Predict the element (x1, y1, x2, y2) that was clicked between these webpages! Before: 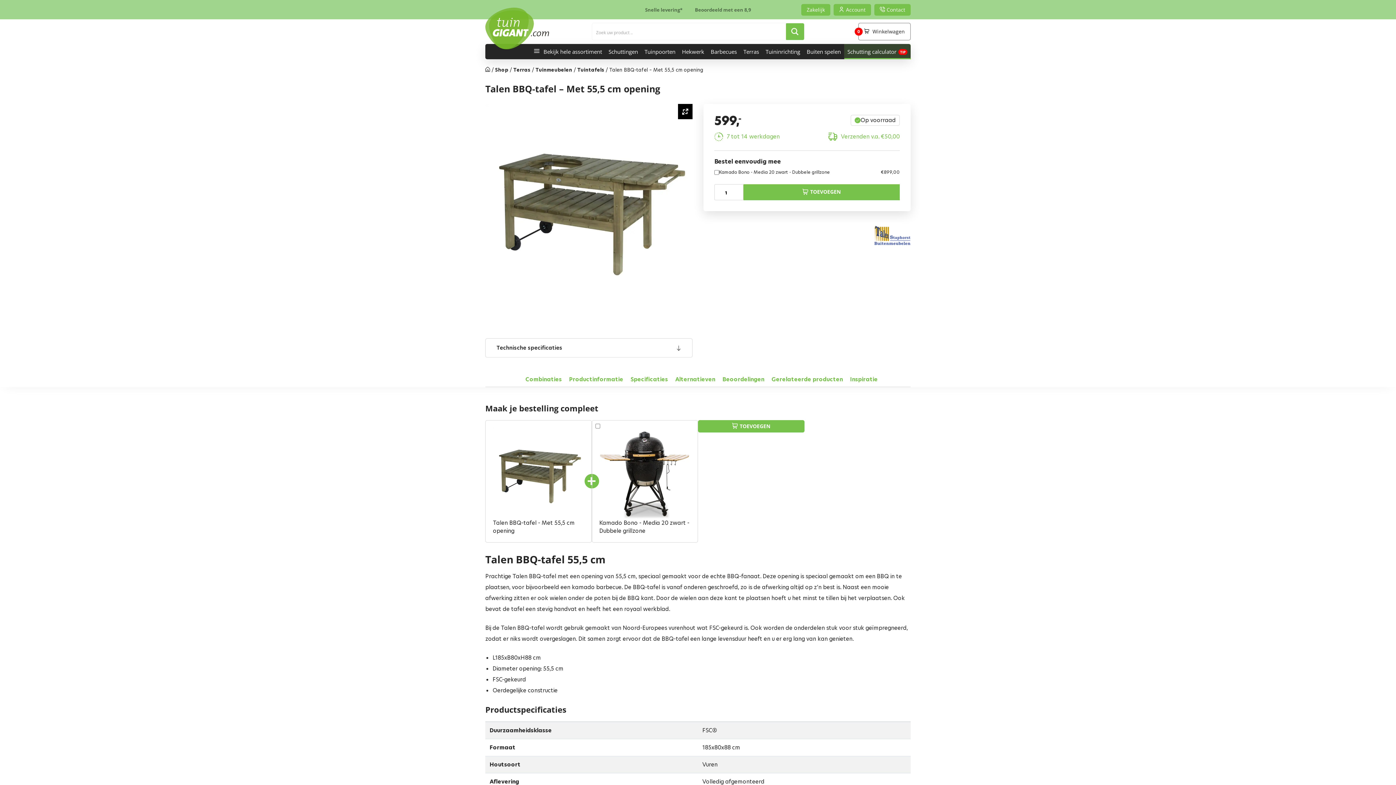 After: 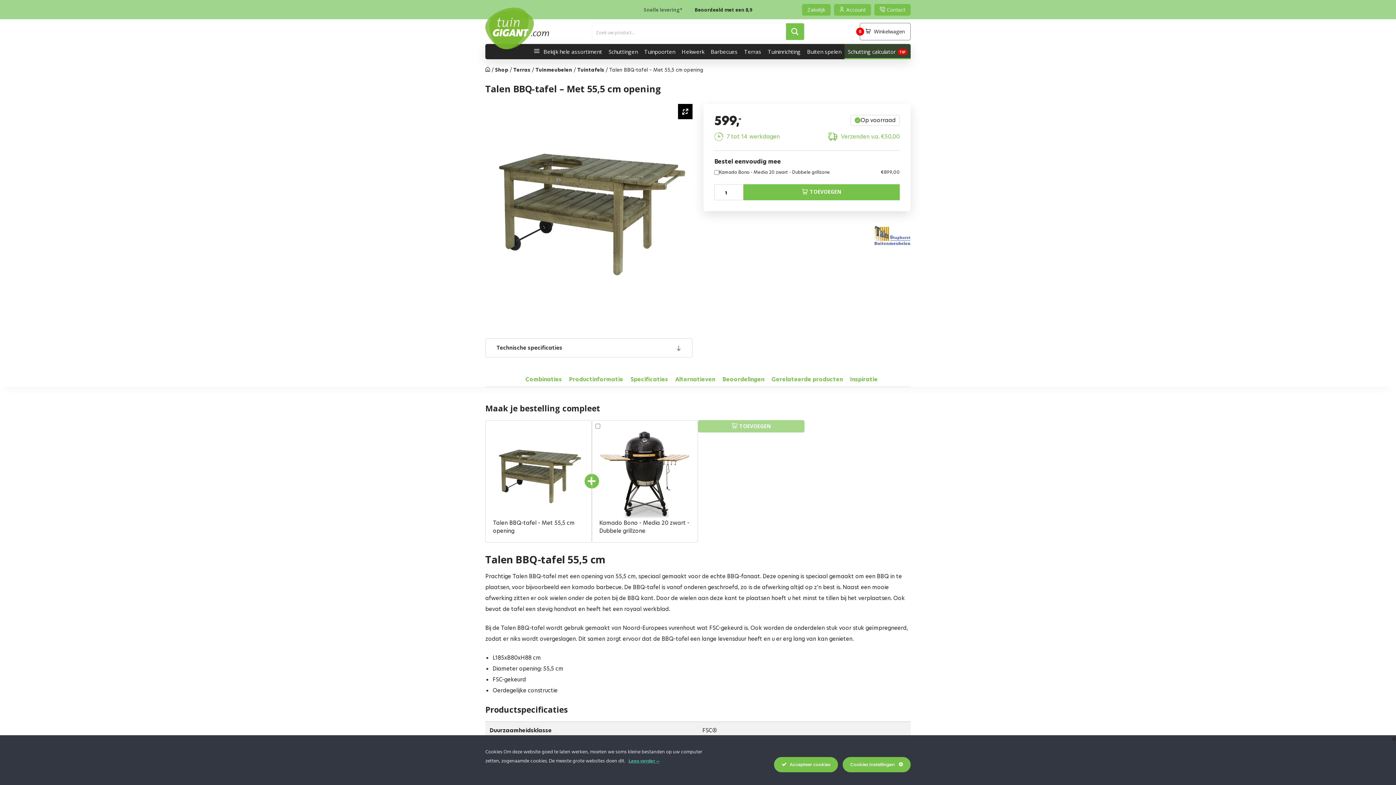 Action: label: Beoordeeld met een 8,9 bbox: (695, 6, 751, 13)